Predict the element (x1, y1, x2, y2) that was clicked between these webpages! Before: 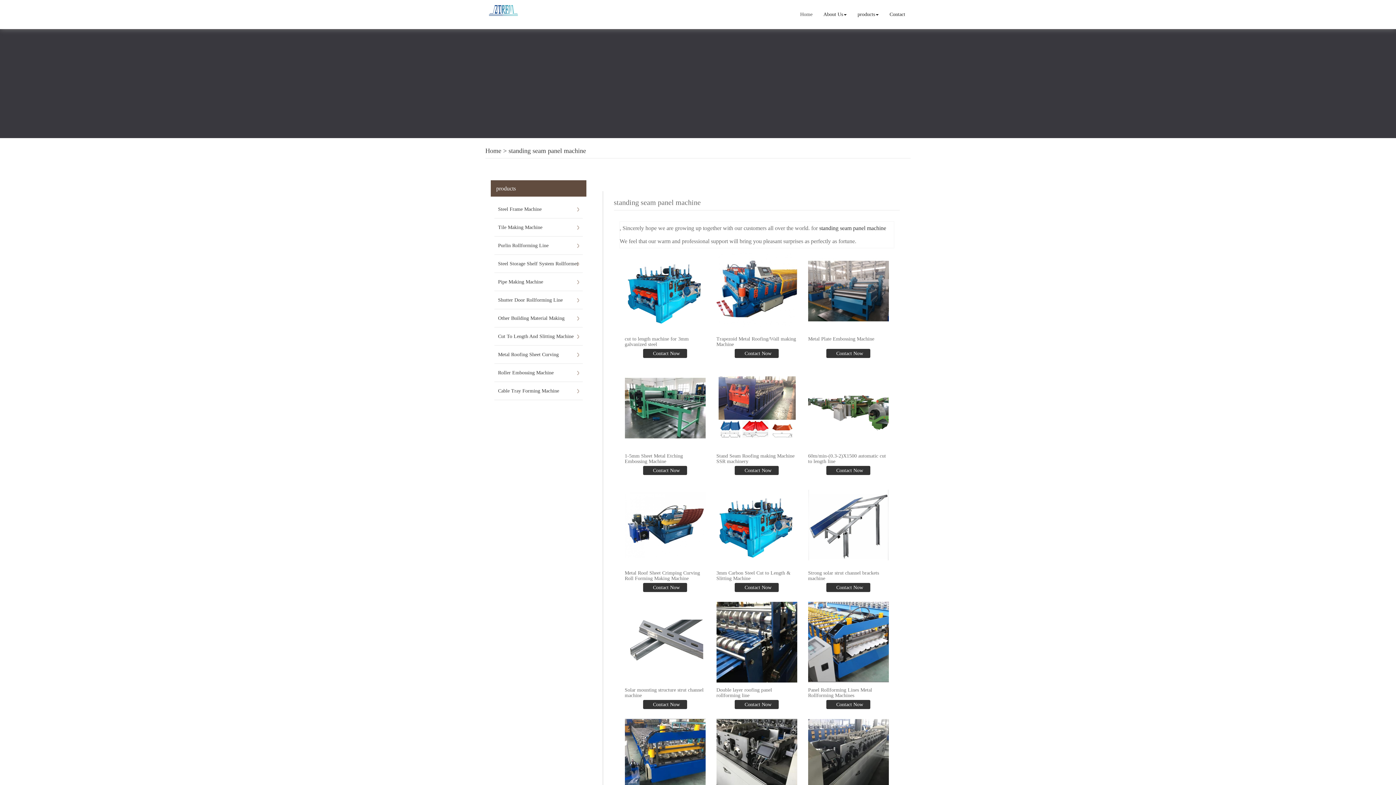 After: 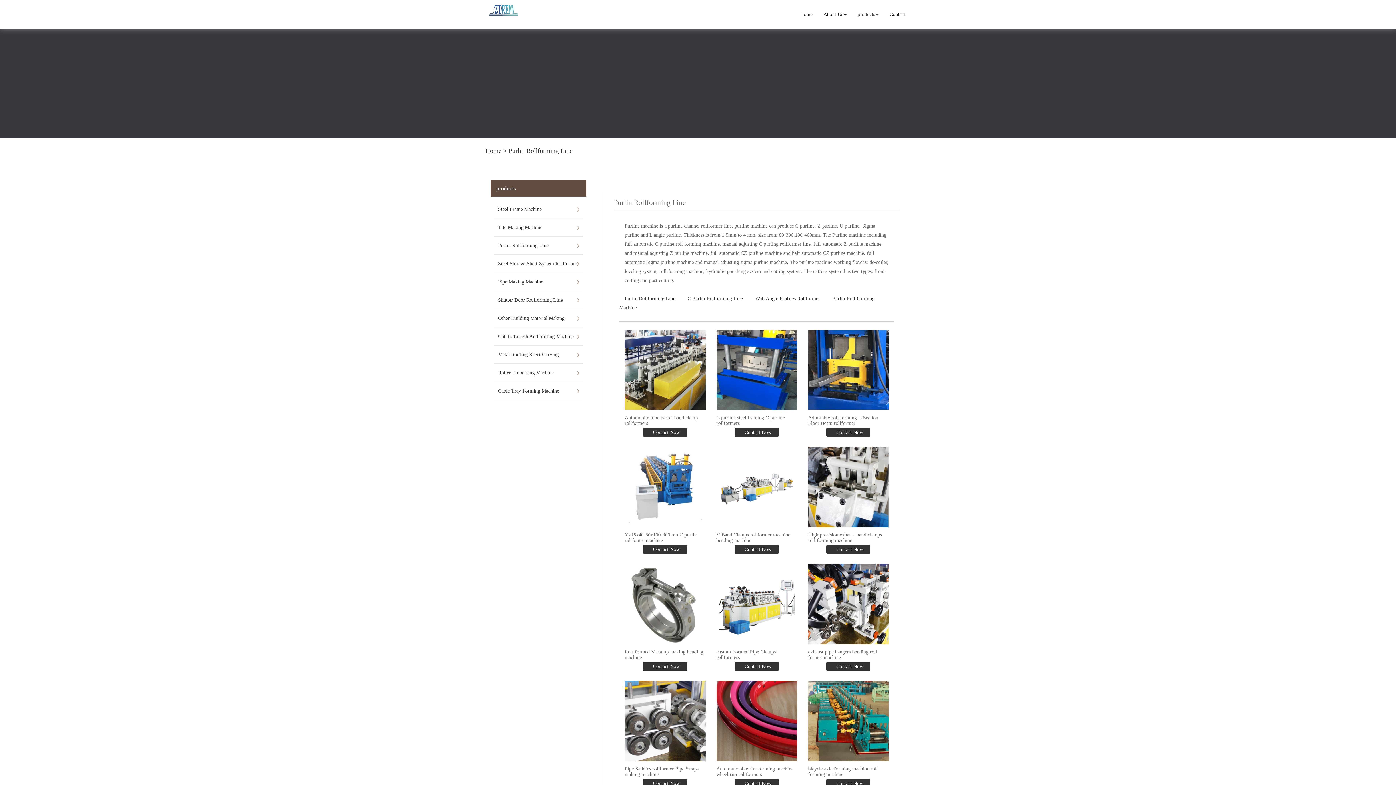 Action: bbox: (498, 236, 579, 254) label: Purlin Rollforming Line